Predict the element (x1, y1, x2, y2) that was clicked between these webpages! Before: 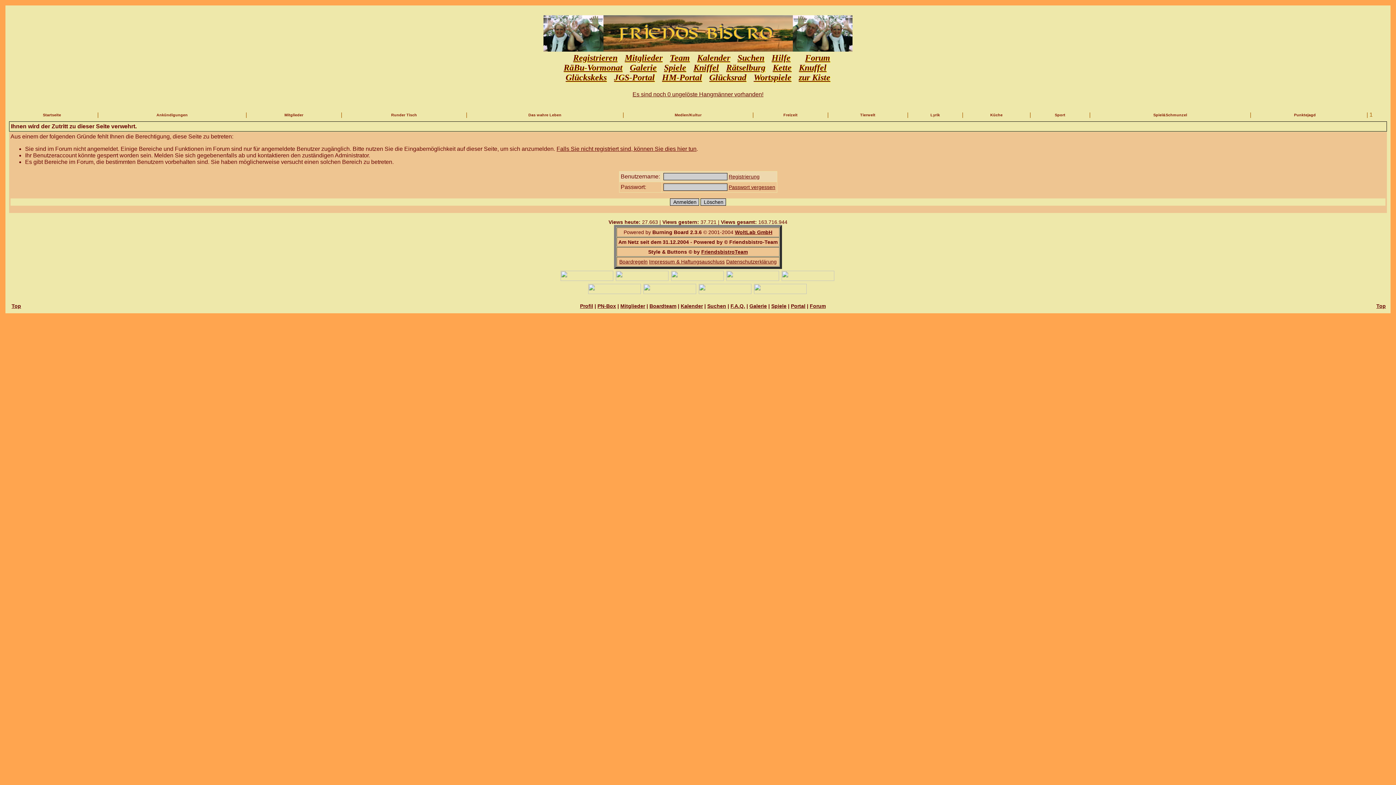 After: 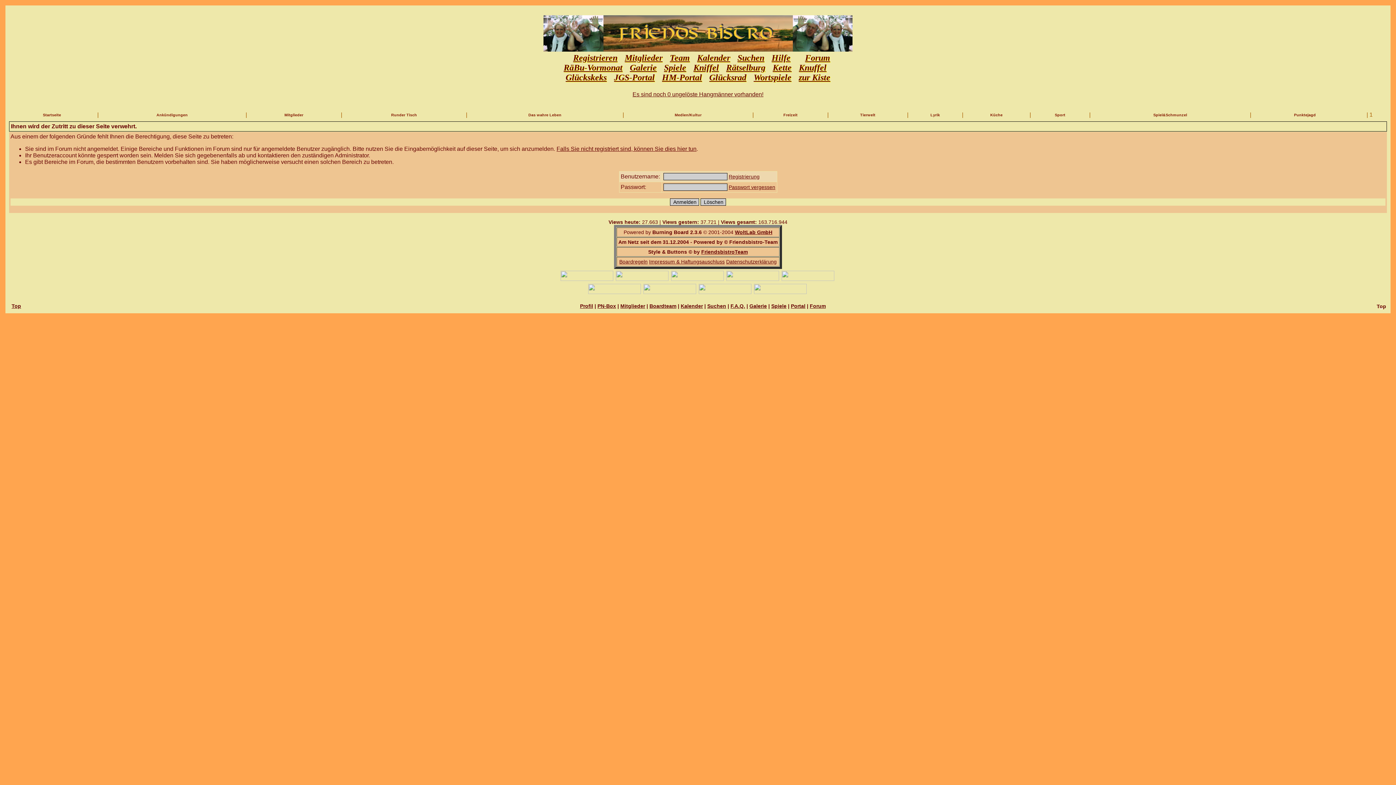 Action: bbox: (1376, 303, 1386, 309) label: Top